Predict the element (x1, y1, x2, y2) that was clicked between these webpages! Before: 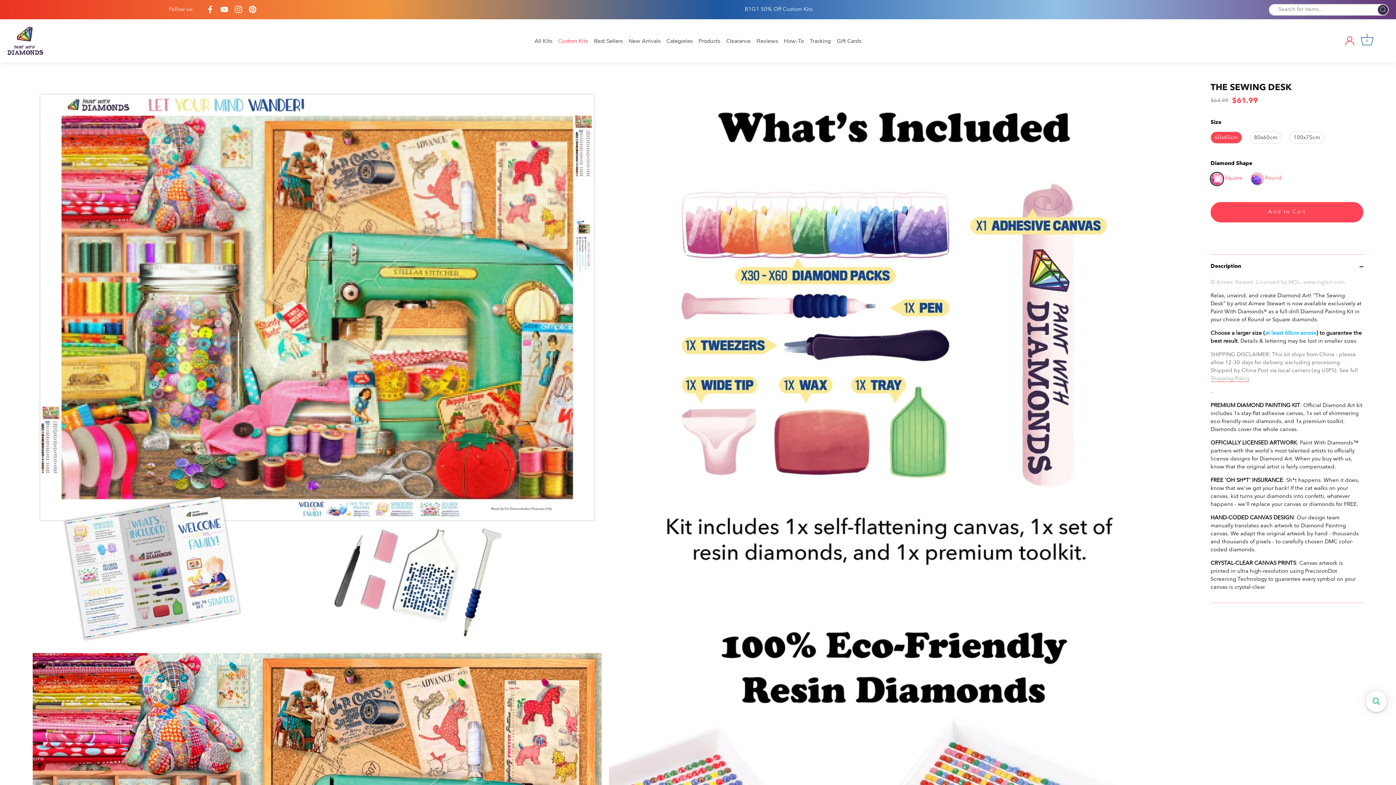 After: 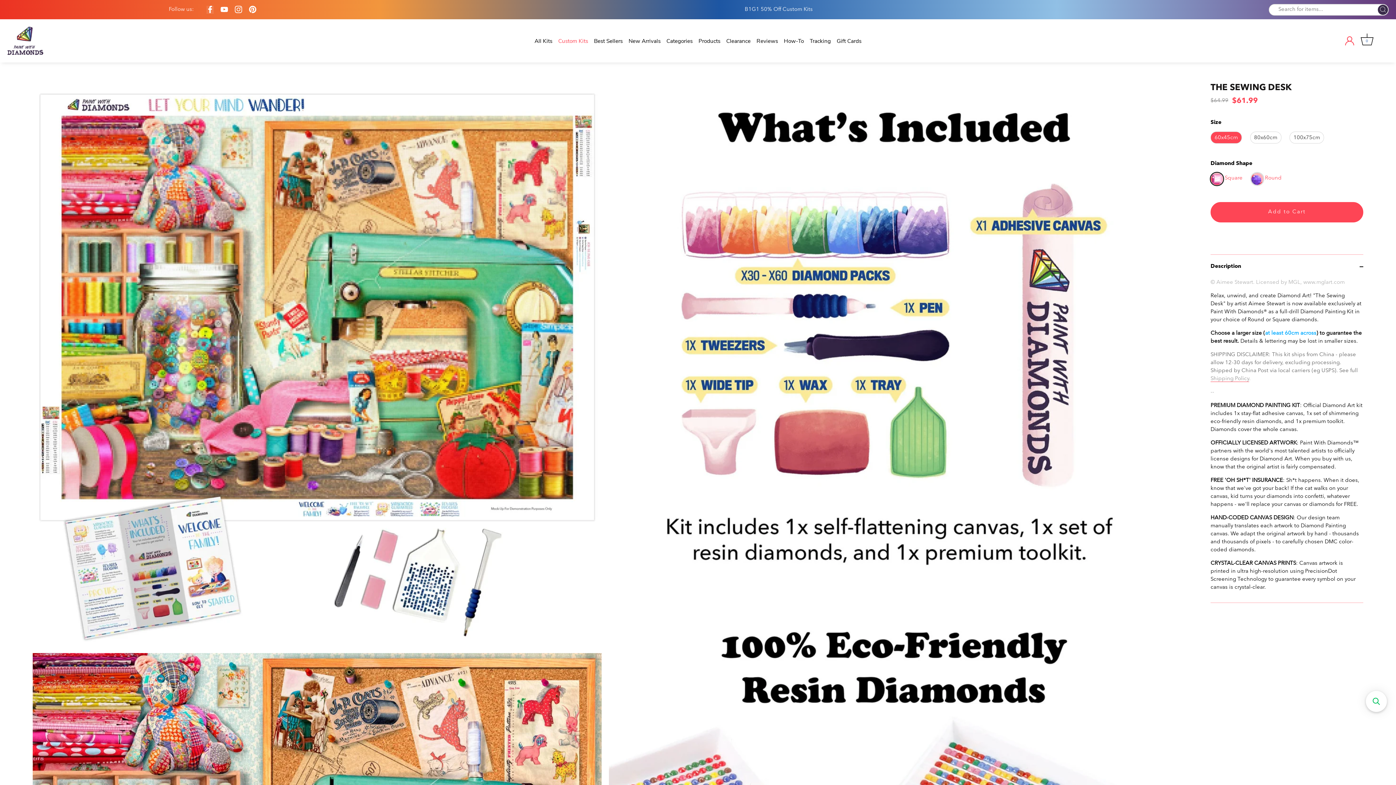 Action: label: Go to https://www.facebook.com/paintwithdiamonds/ bbox: (206, 5, 213, 13)